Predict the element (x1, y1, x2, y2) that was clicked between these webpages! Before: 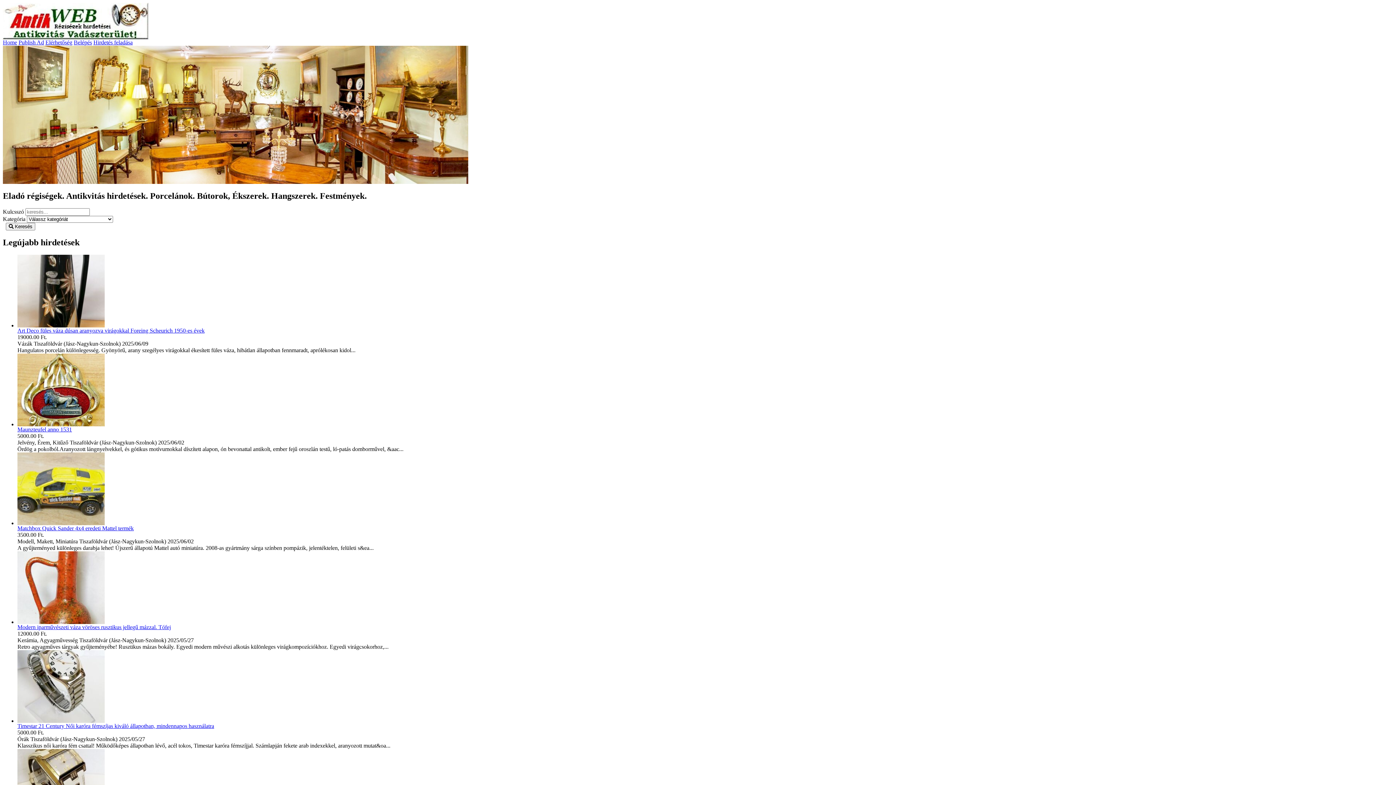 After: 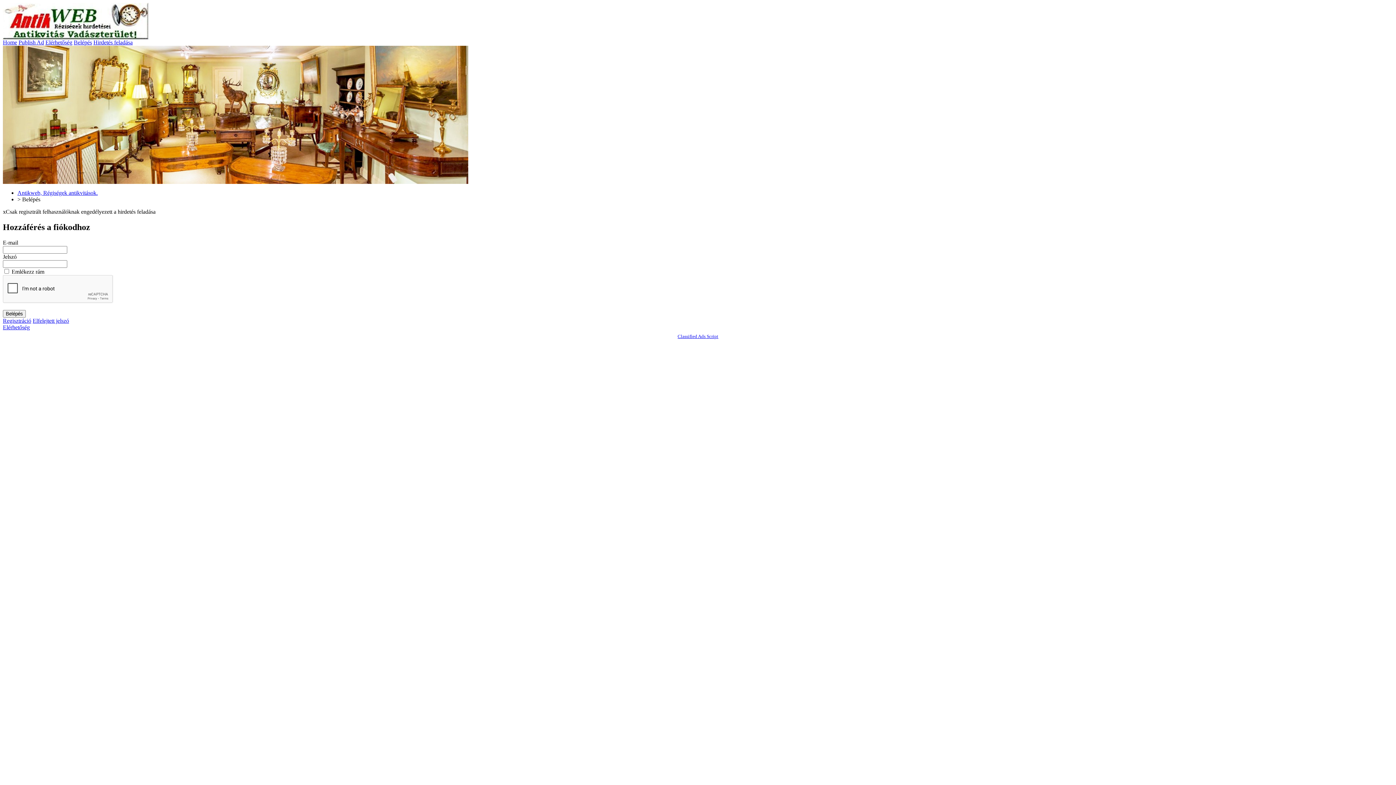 Action: label: Hirdetés feladása bbox: (93, 39, 132, 45)